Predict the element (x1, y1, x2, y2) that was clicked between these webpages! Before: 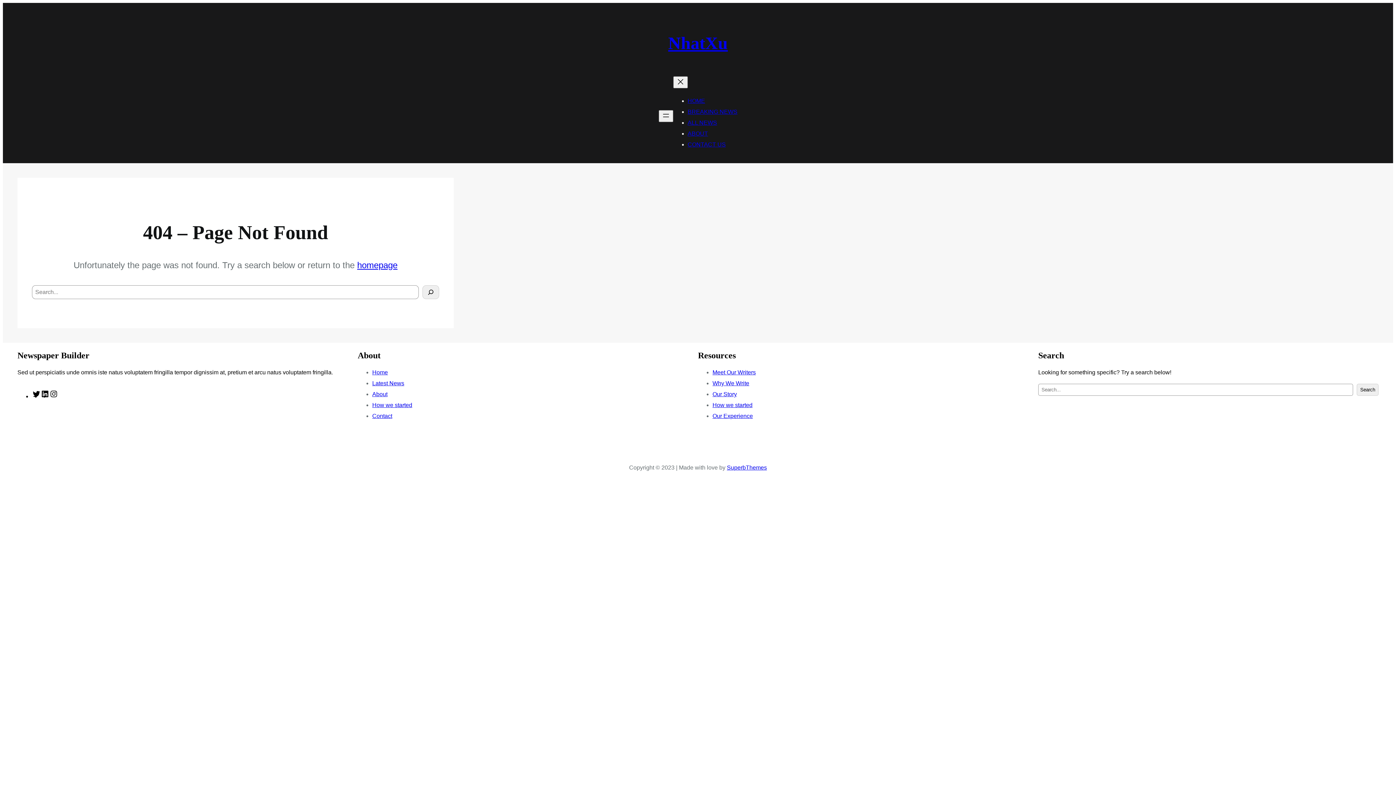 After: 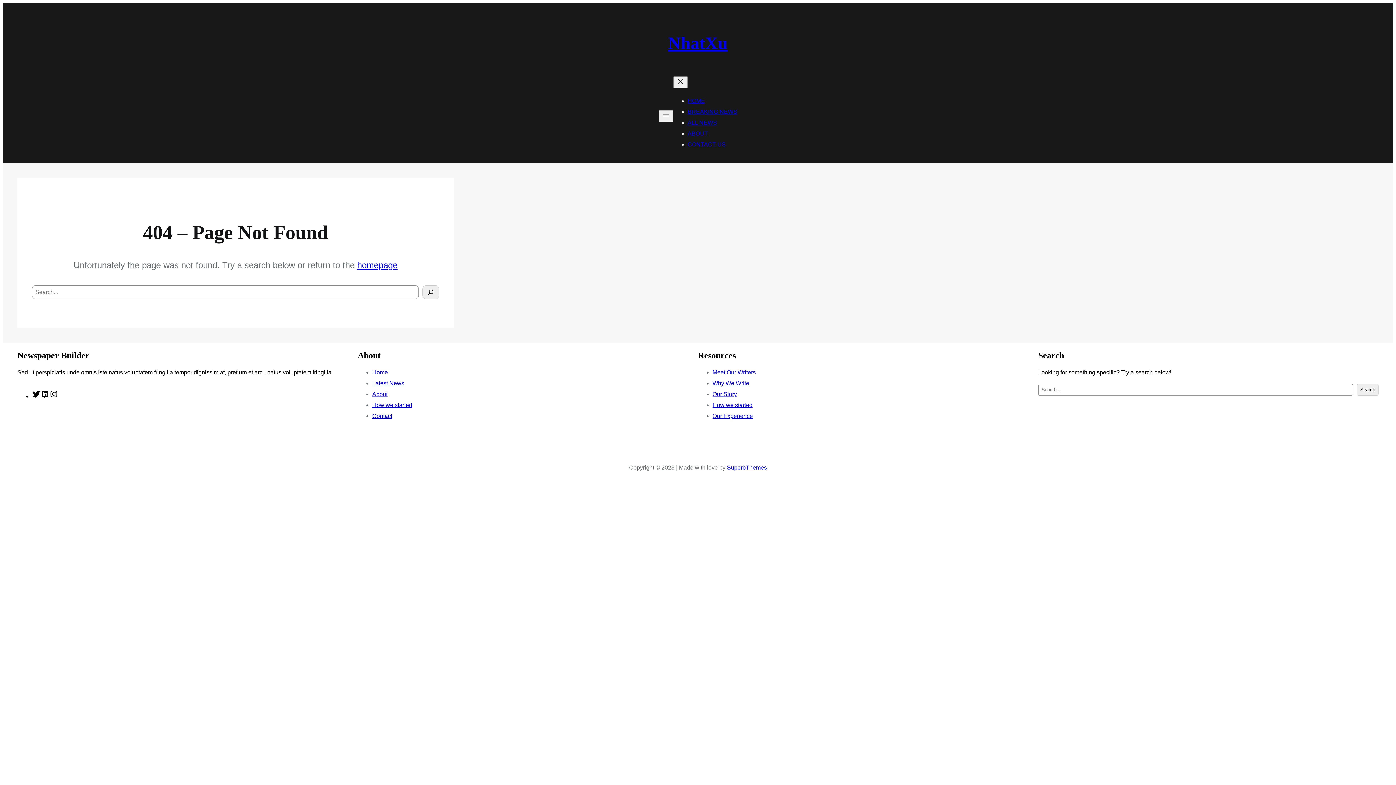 Action: bbox: (372, 380, 404, 386) label: Latest News